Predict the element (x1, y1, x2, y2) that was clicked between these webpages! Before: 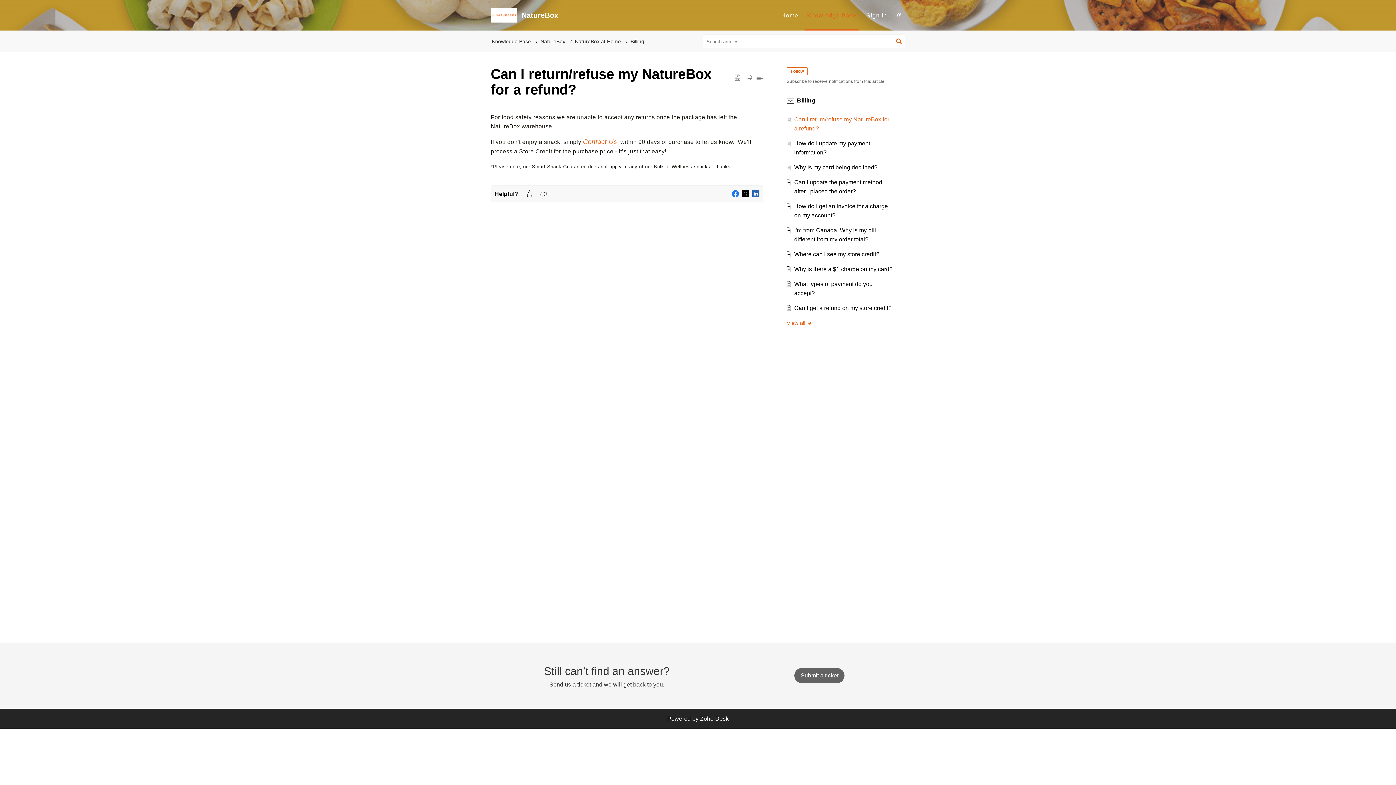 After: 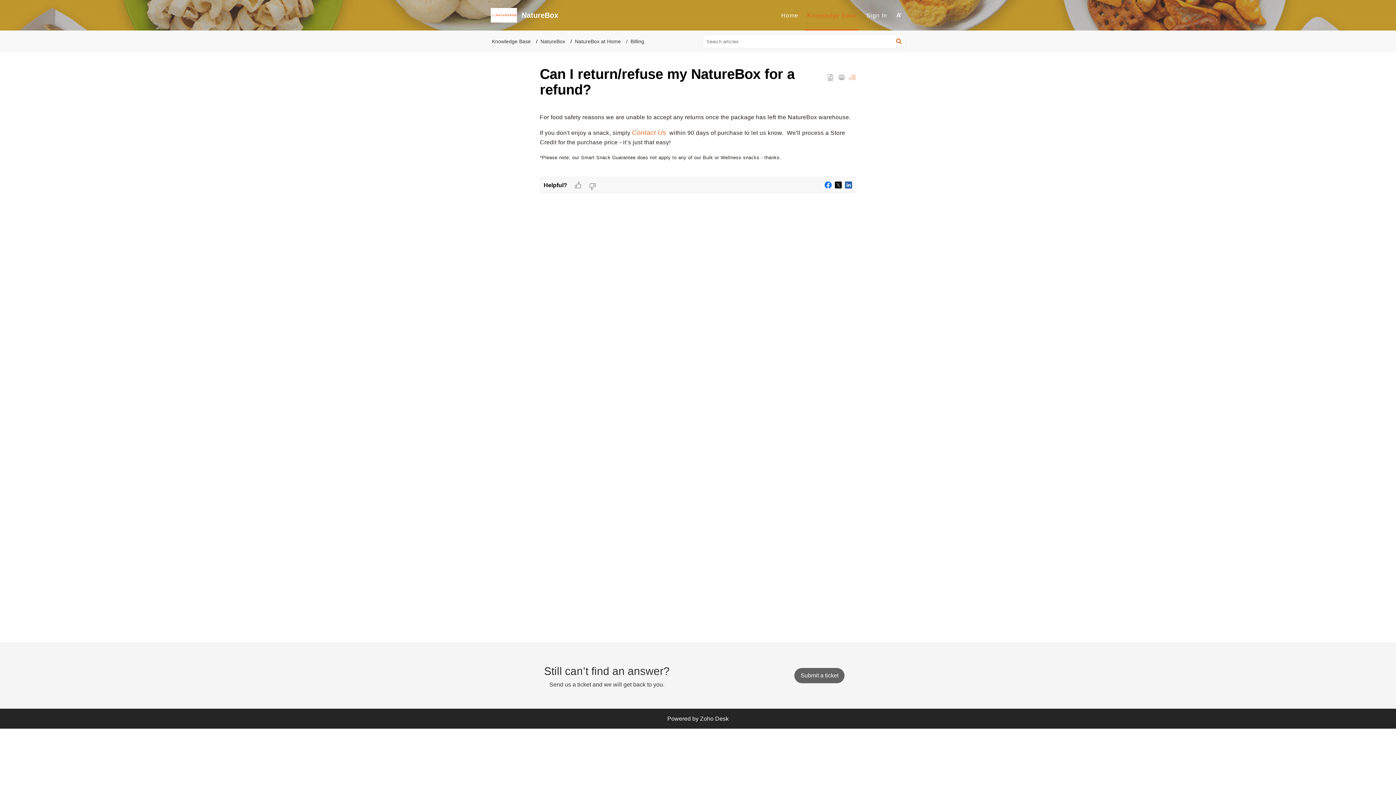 Action: bbox: (756, 73, 763, 82)